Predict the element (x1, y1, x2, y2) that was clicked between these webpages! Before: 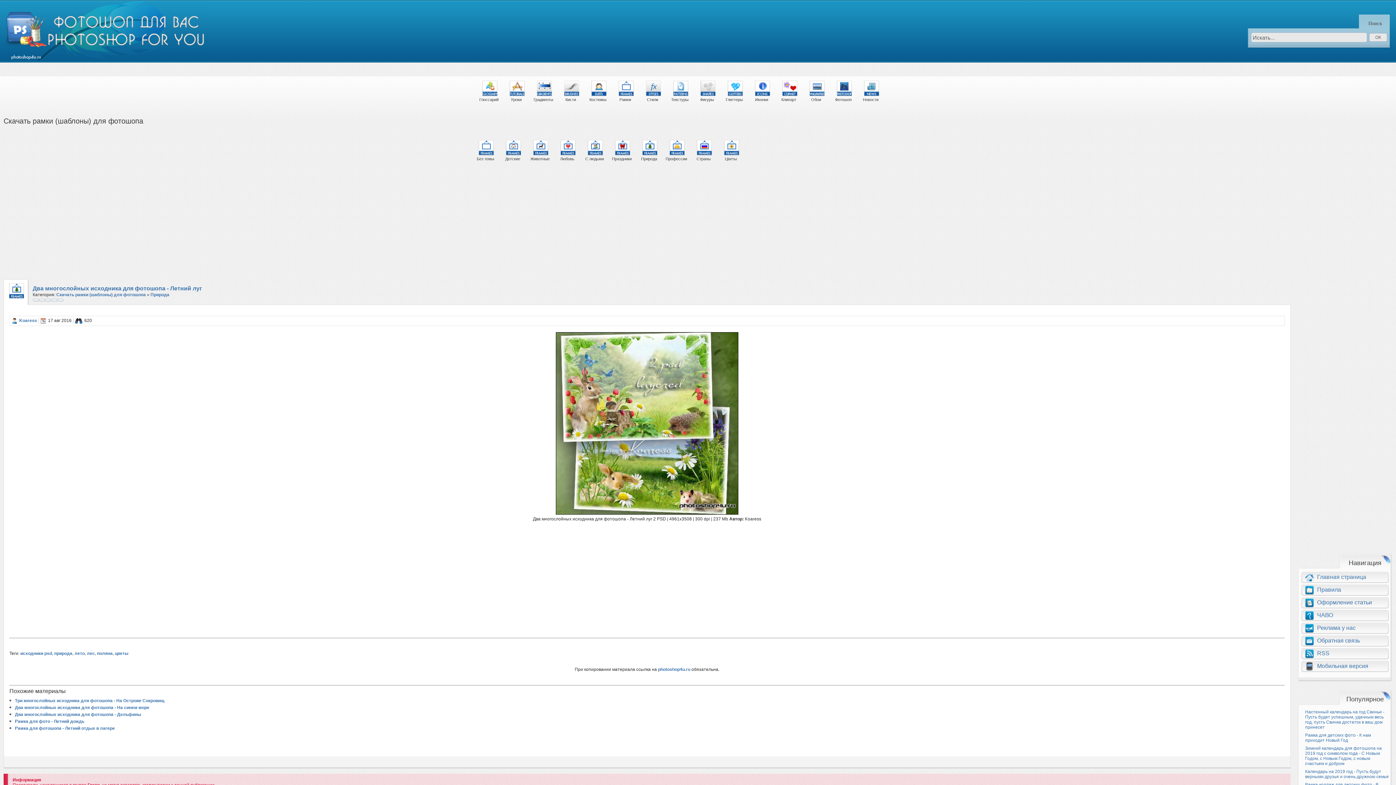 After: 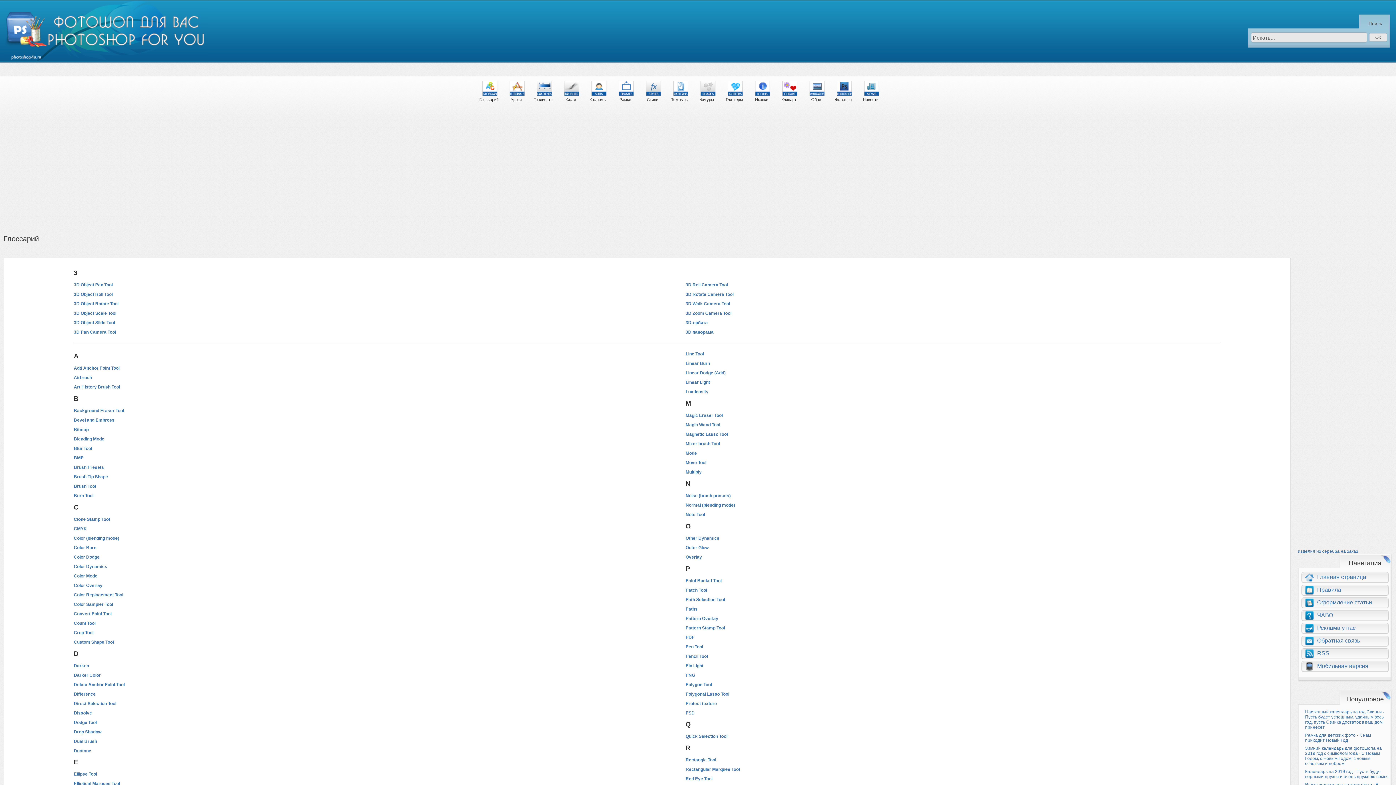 Action: bbox: (475, 80, 502, 102) label: Глоссарий